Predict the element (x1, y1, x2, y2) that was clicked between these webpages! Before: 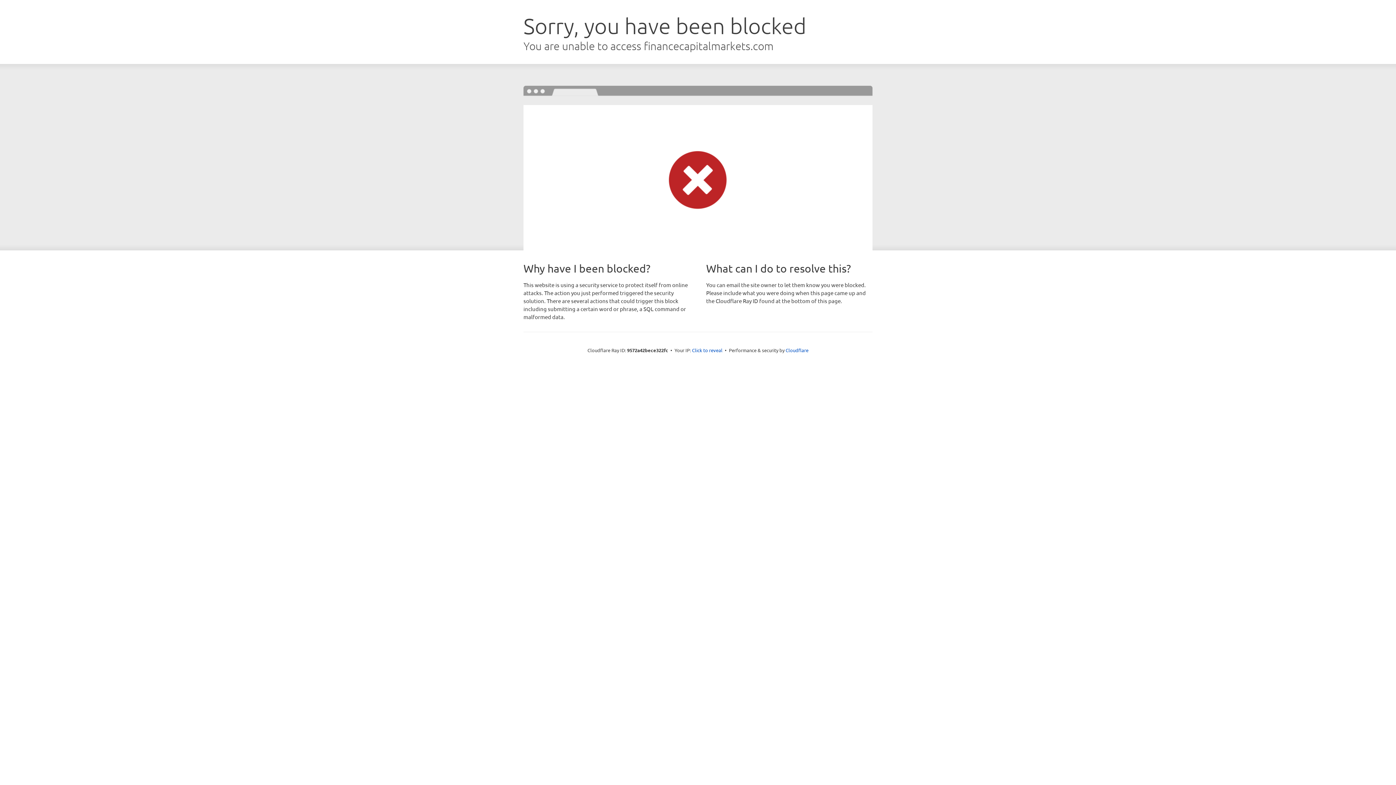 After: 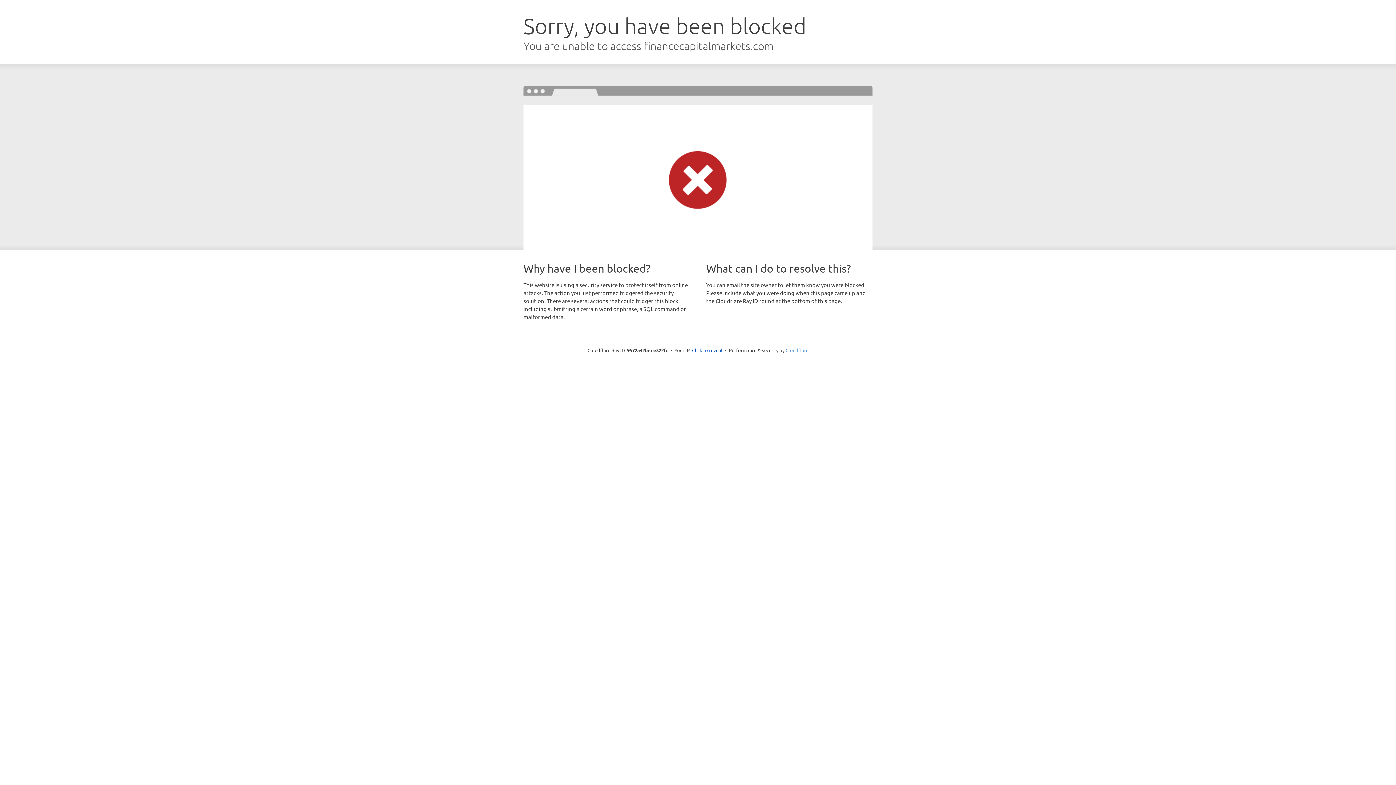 Action: bbox: (785, 347, 808, 353) label: Cloudflare